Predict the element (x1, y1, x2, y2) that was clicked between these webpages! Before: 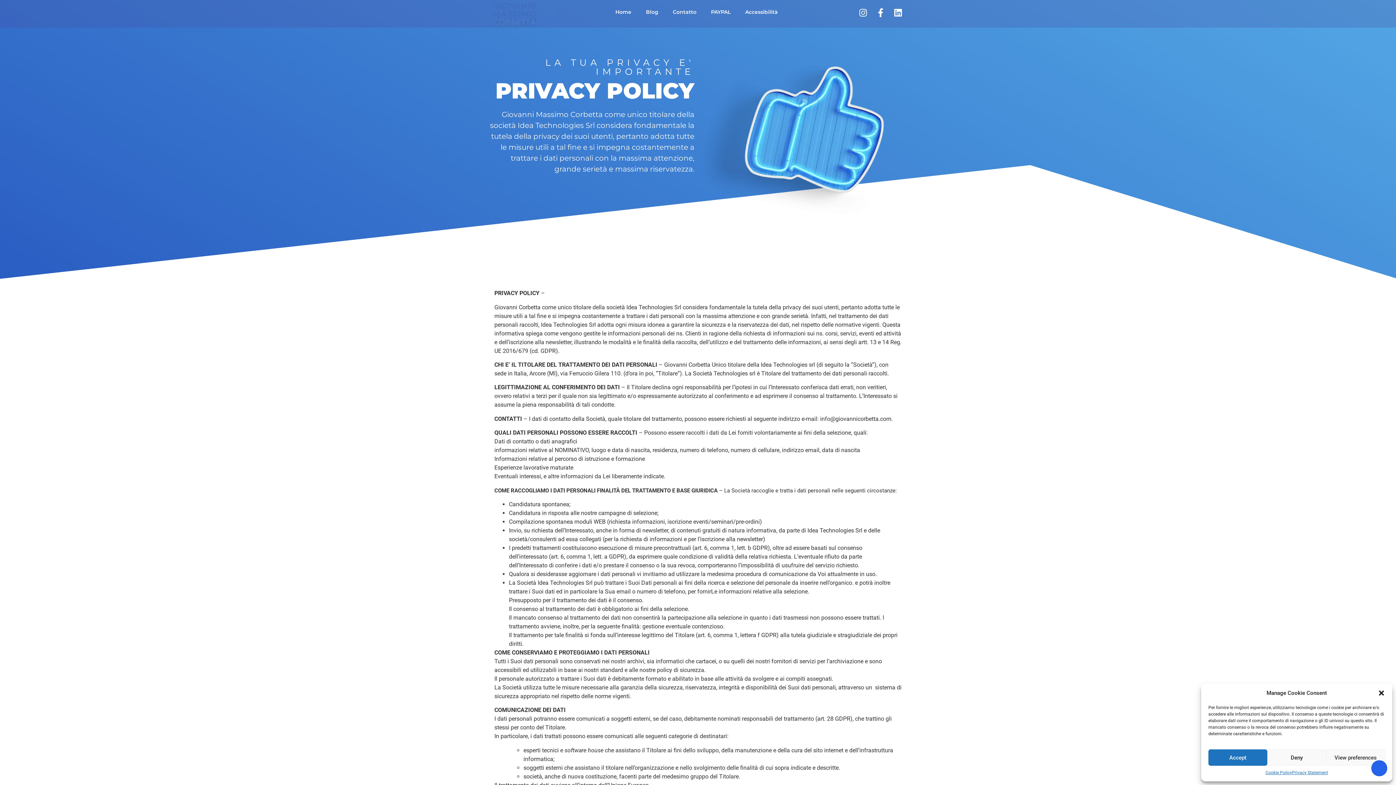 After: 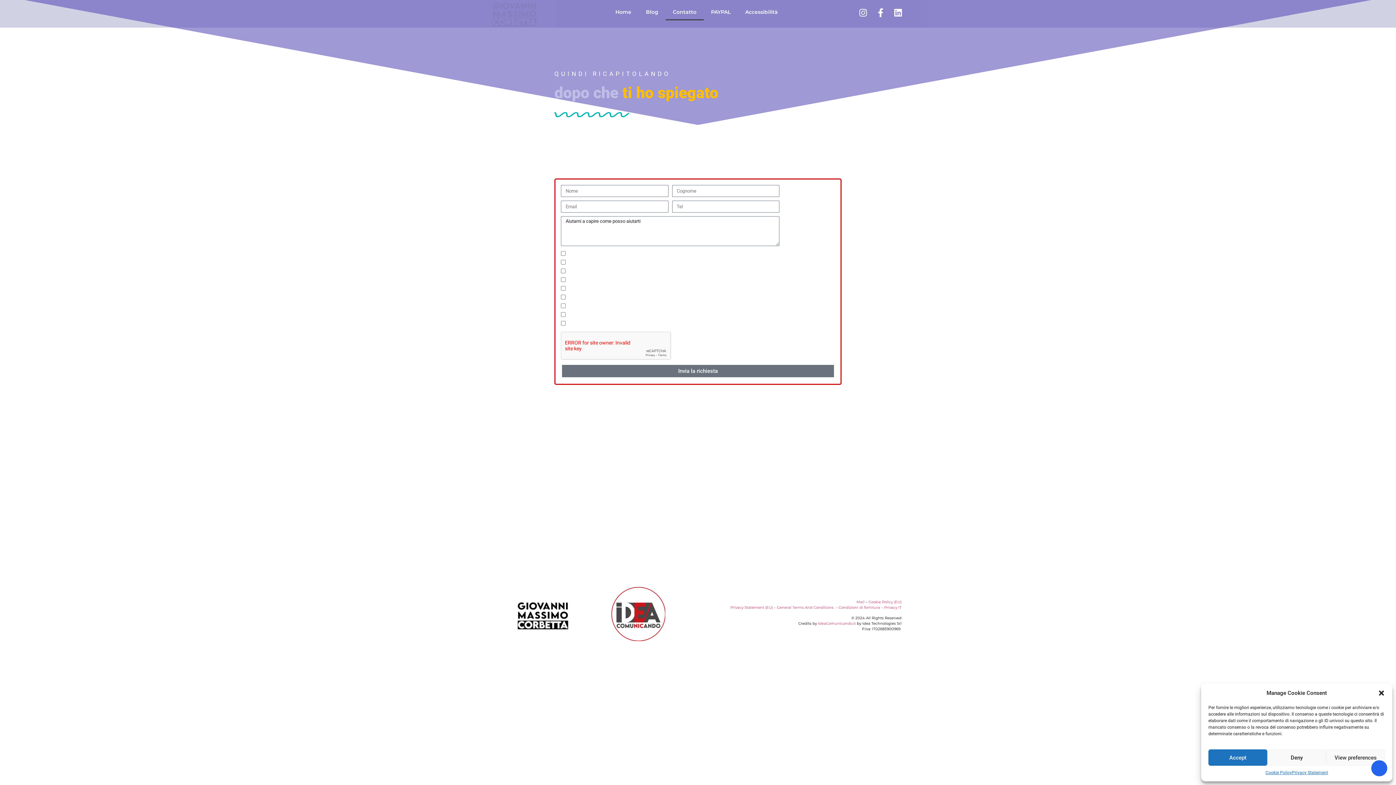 Action: label: Contatto bbox: (665, 3, 703, 20)